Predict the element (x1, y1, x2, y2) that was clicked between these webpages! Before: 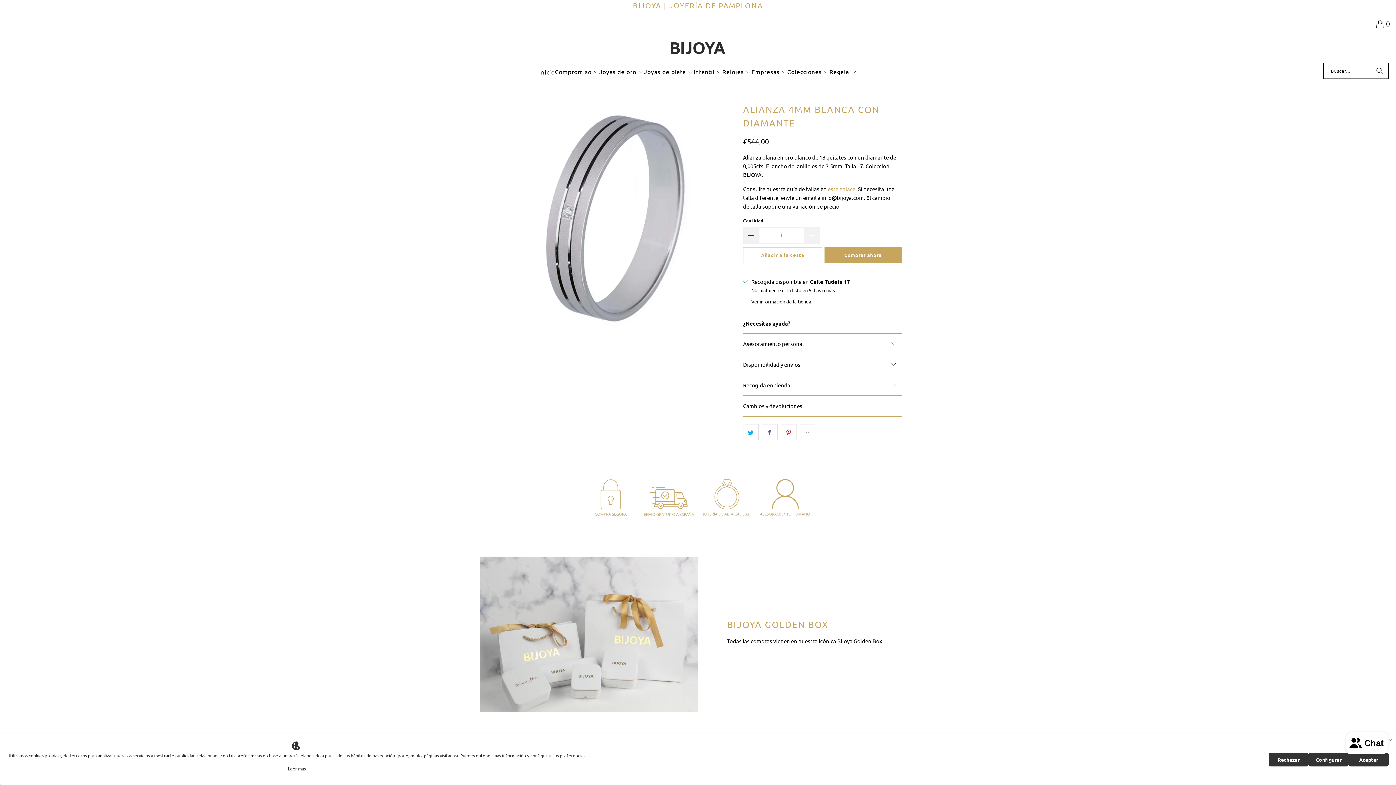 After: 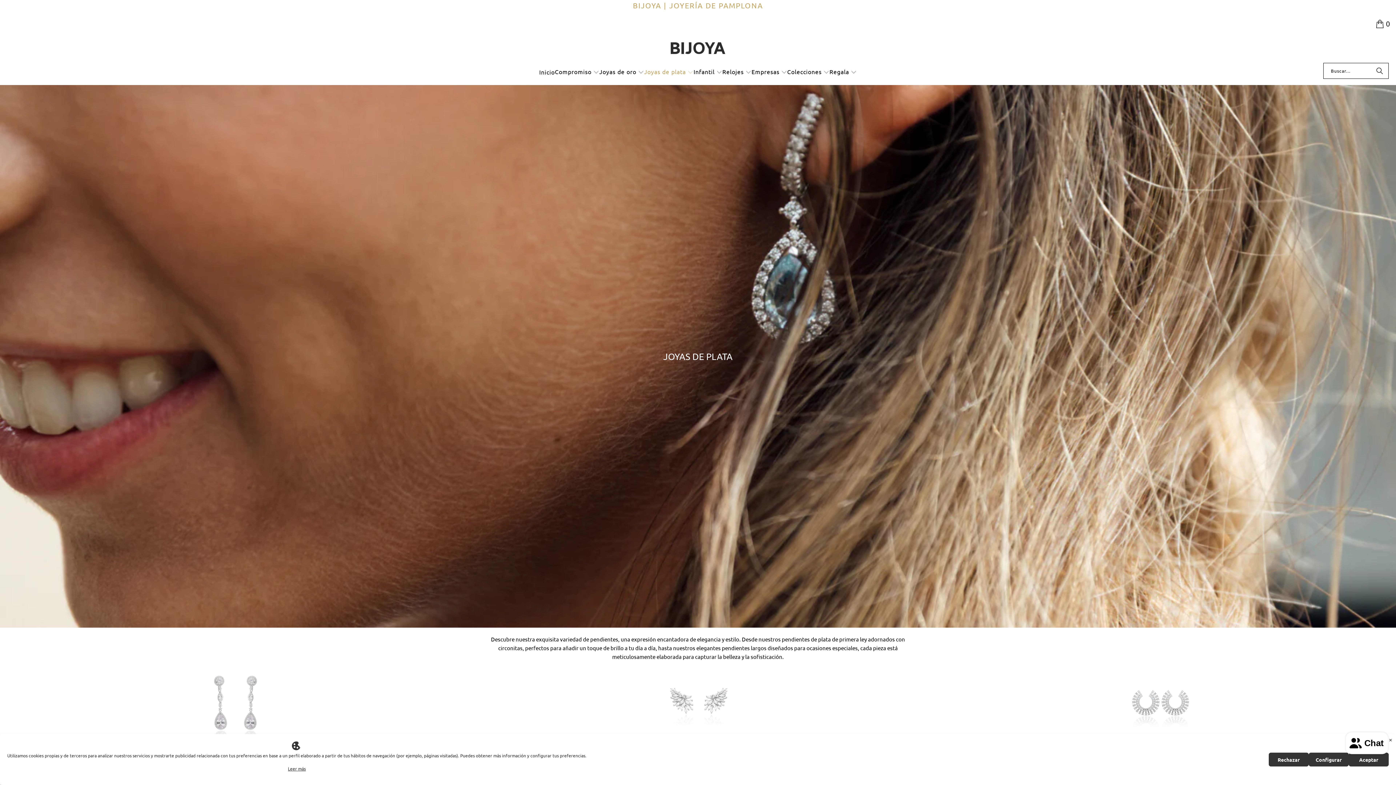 Action: bbox: (644, 62, 693, 81) label: Joyas de plata 